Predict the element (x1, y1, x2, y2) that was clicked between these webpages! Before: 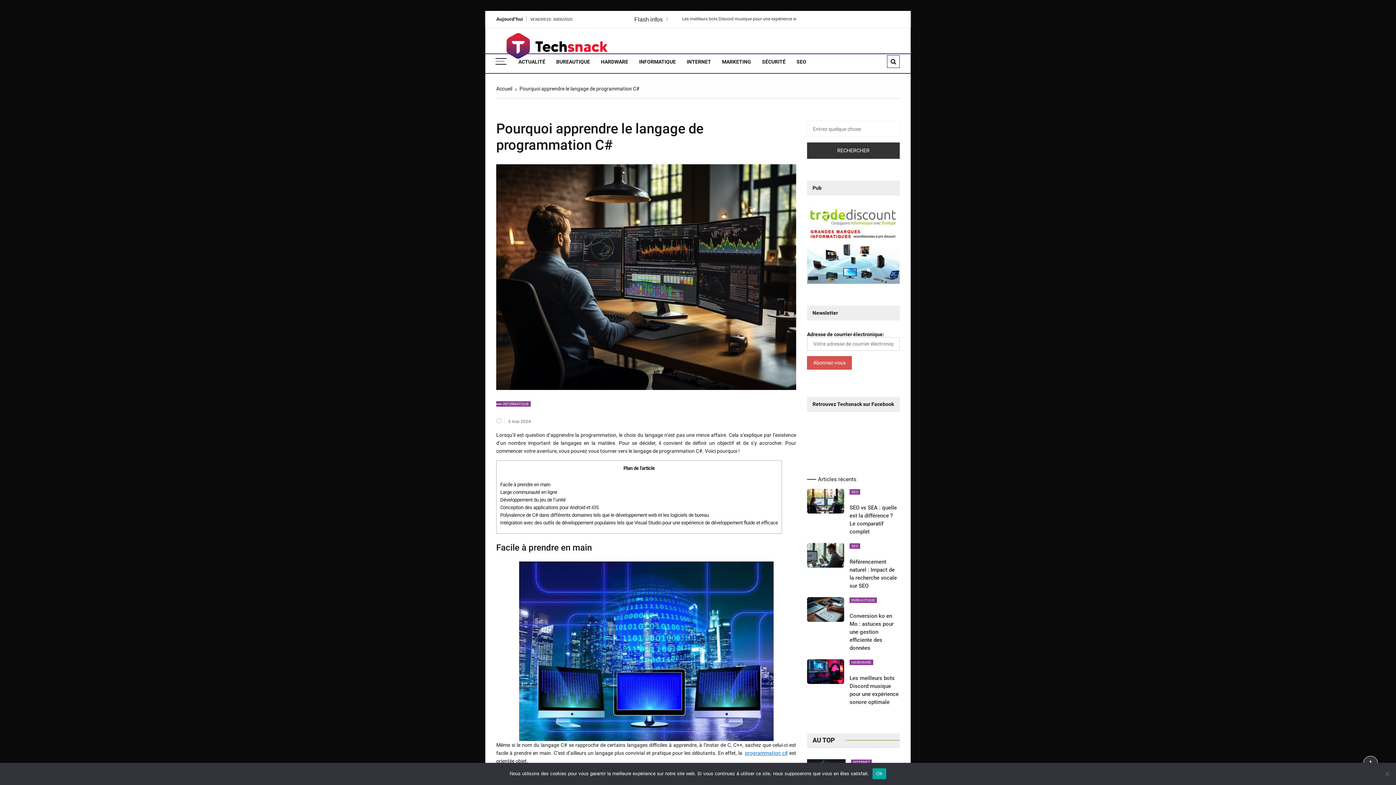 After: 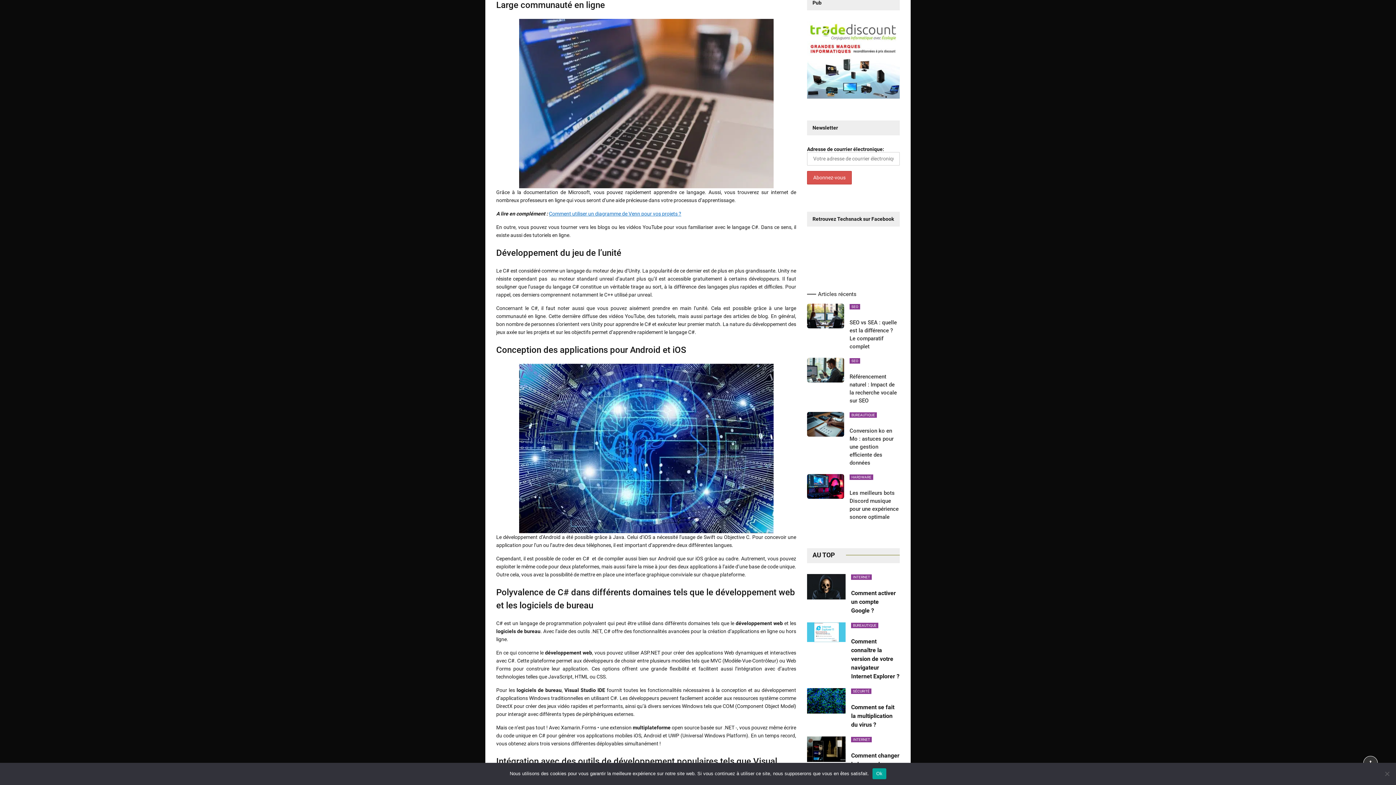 Action: label: Large communauté en ligne bbox: (500, 489, 557, 495)